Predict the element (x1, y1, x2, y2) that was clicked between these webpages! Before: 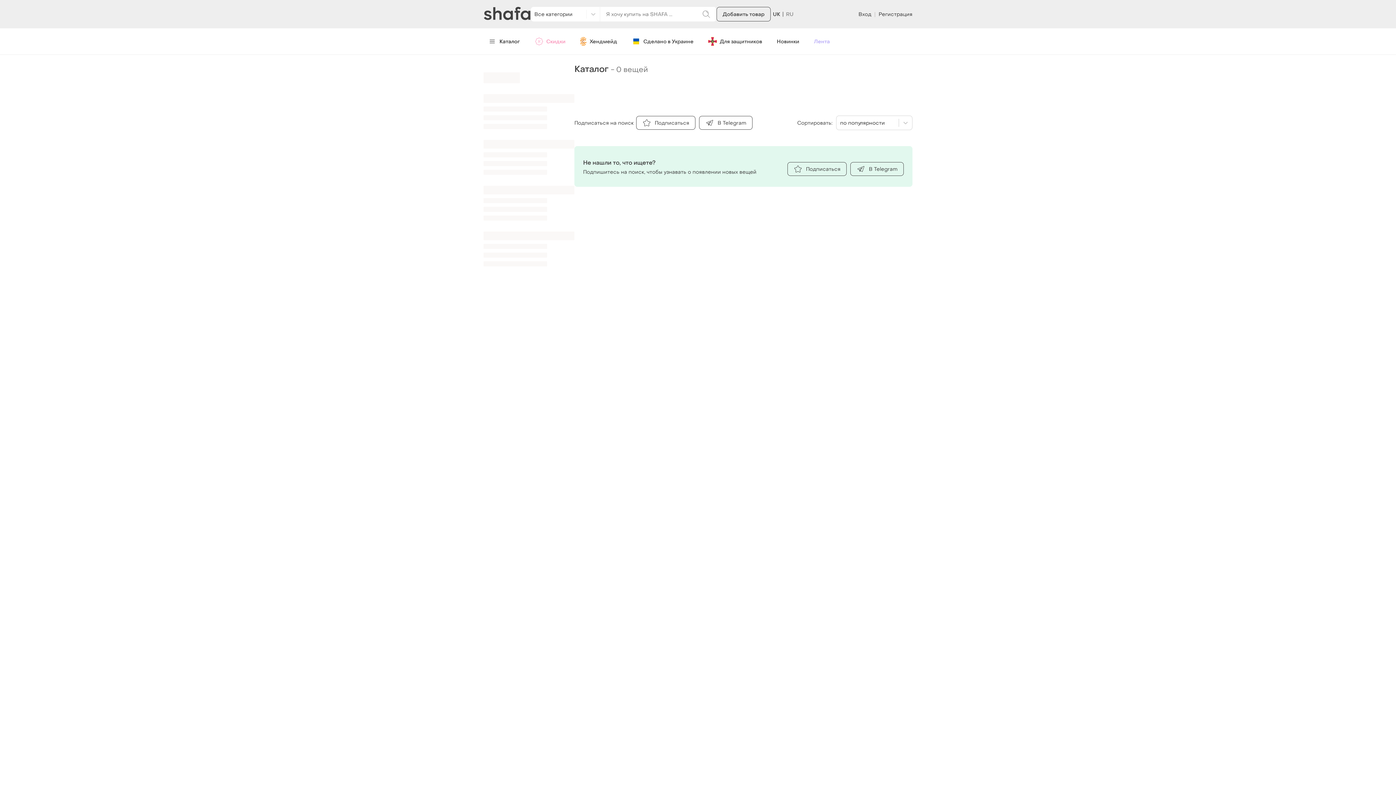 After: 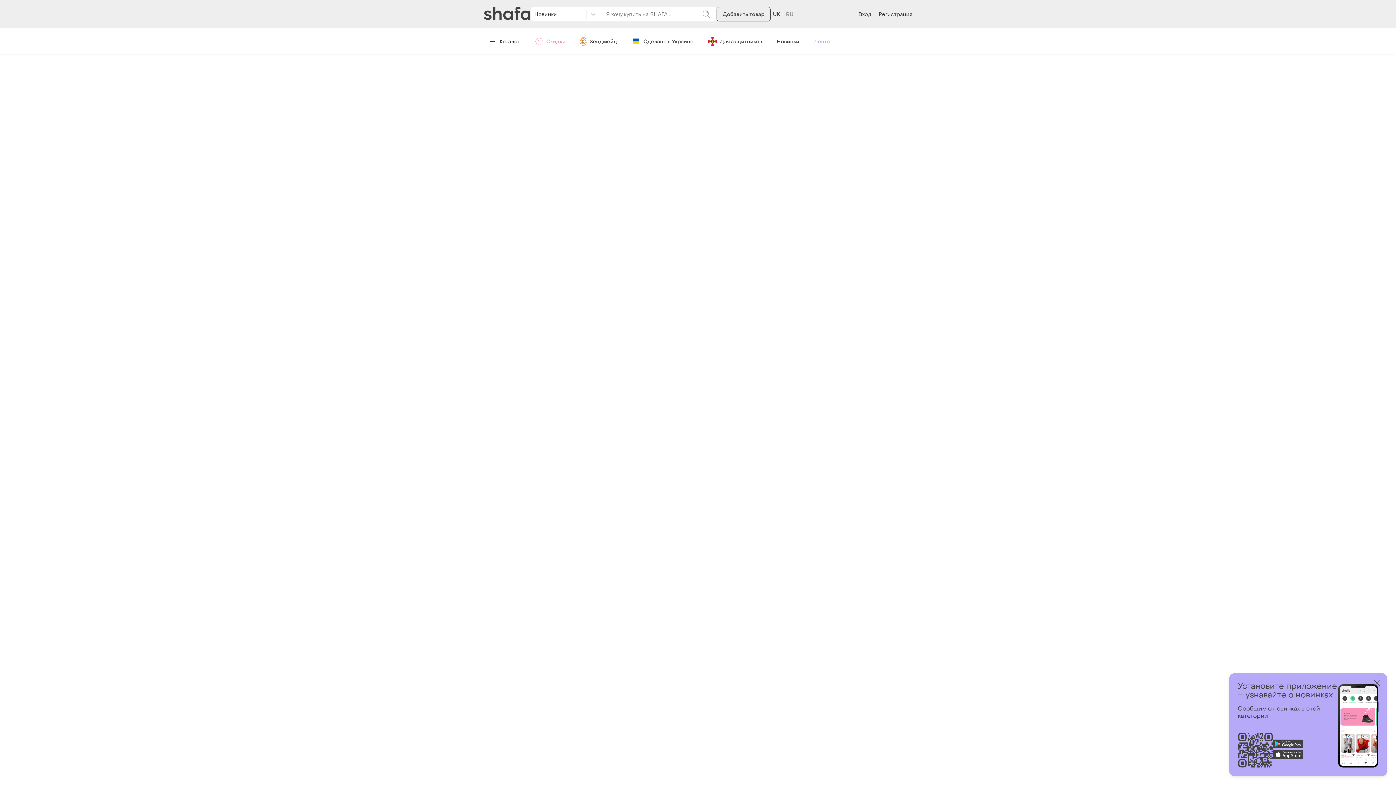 Action: bbox: (771, 34, 805, 48) label: Новинки